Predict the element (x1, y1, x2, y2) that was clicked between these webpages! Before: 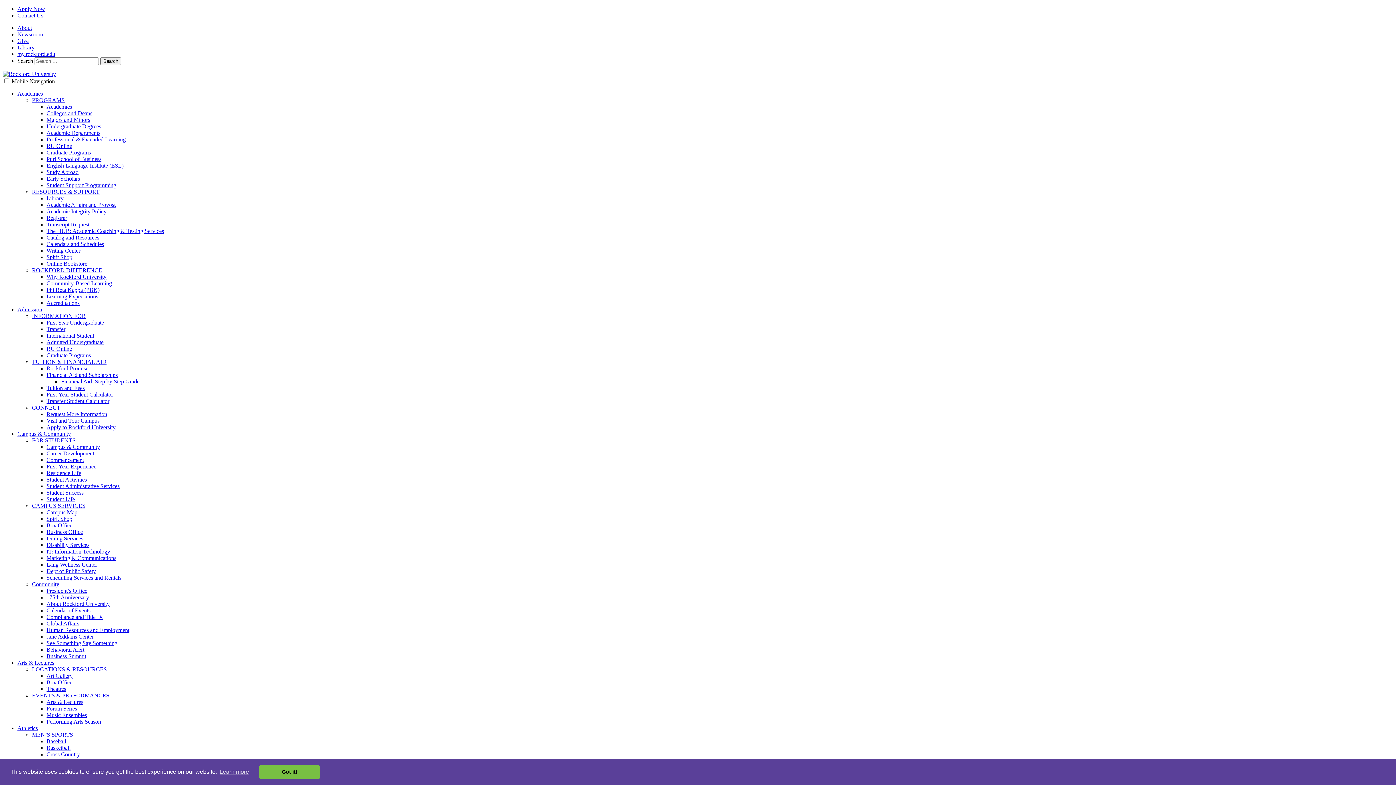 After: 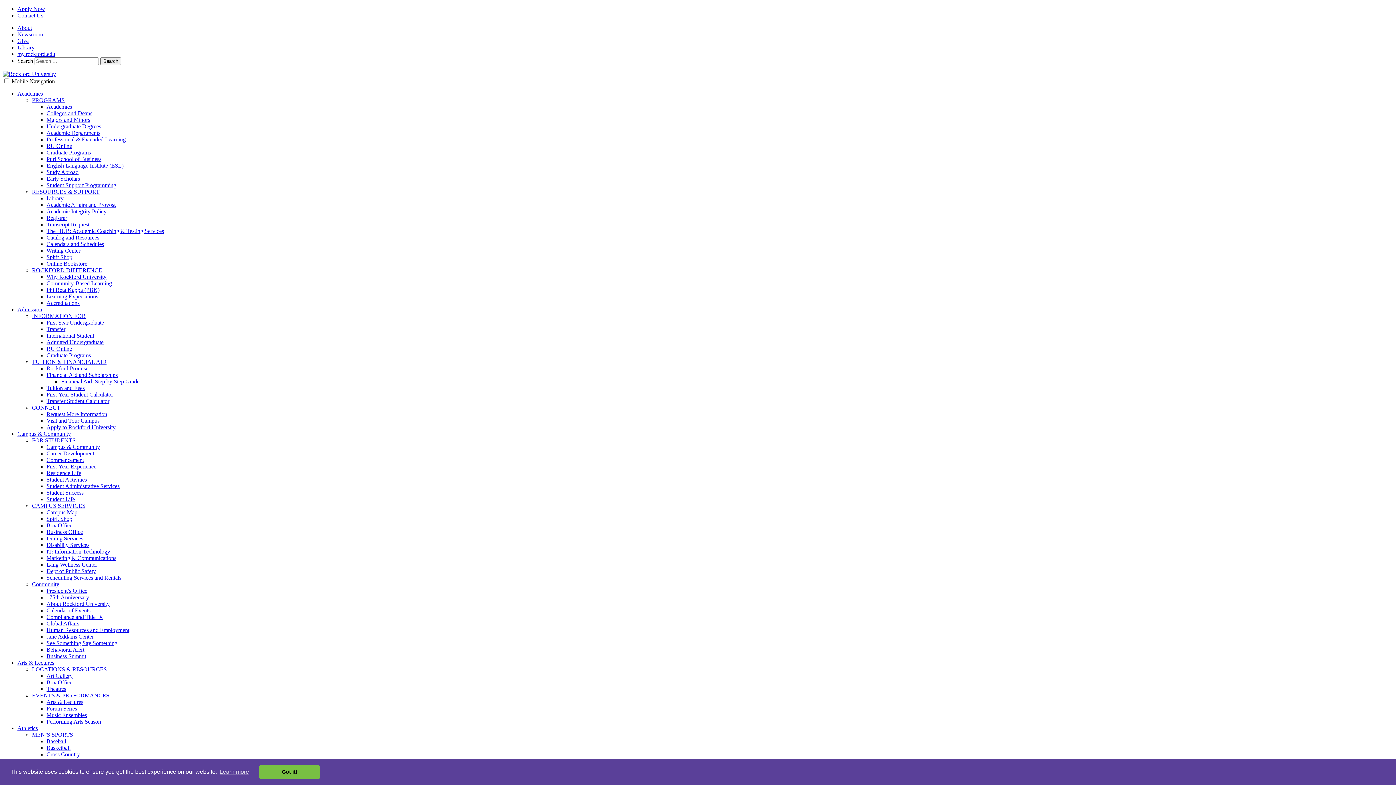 Action: bbox: (46, 679, 72, 685) label: Box Office